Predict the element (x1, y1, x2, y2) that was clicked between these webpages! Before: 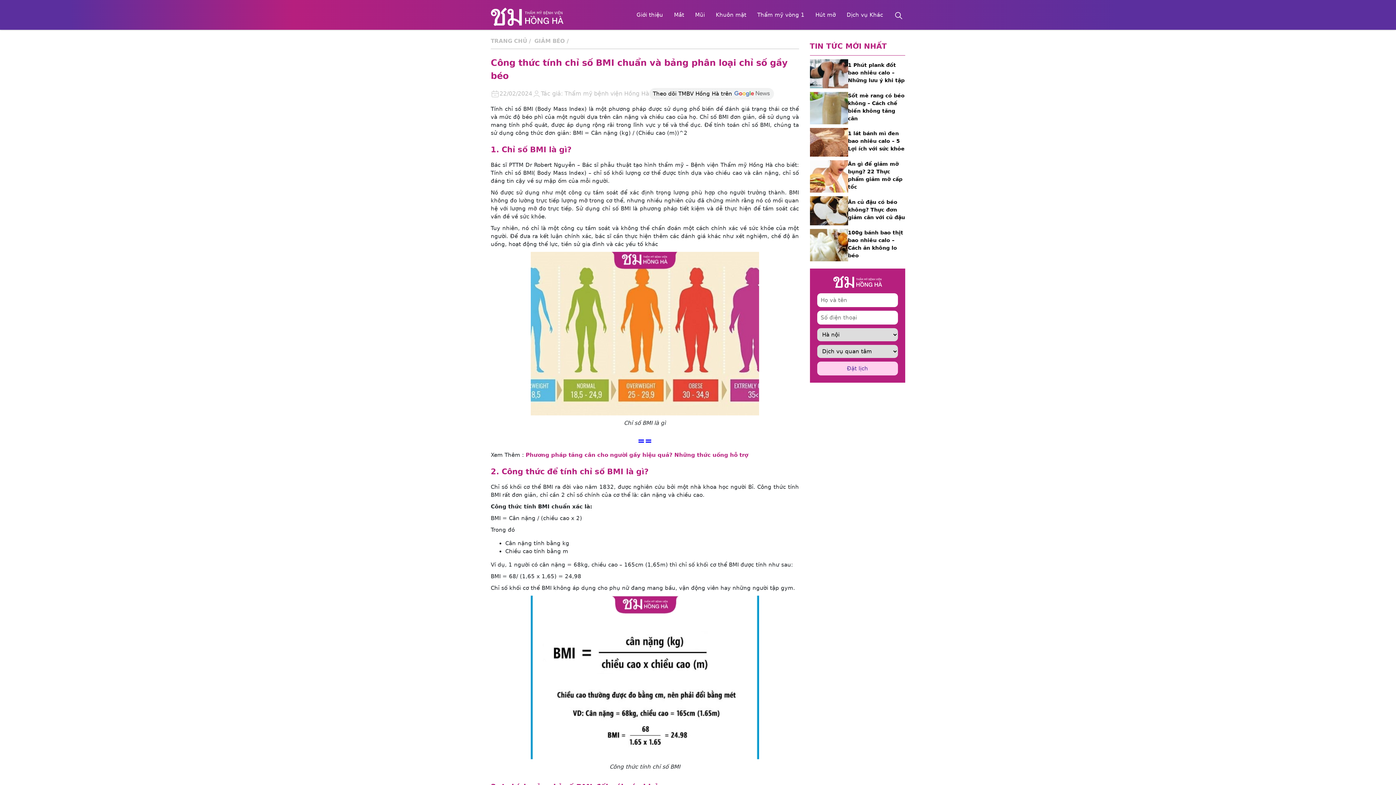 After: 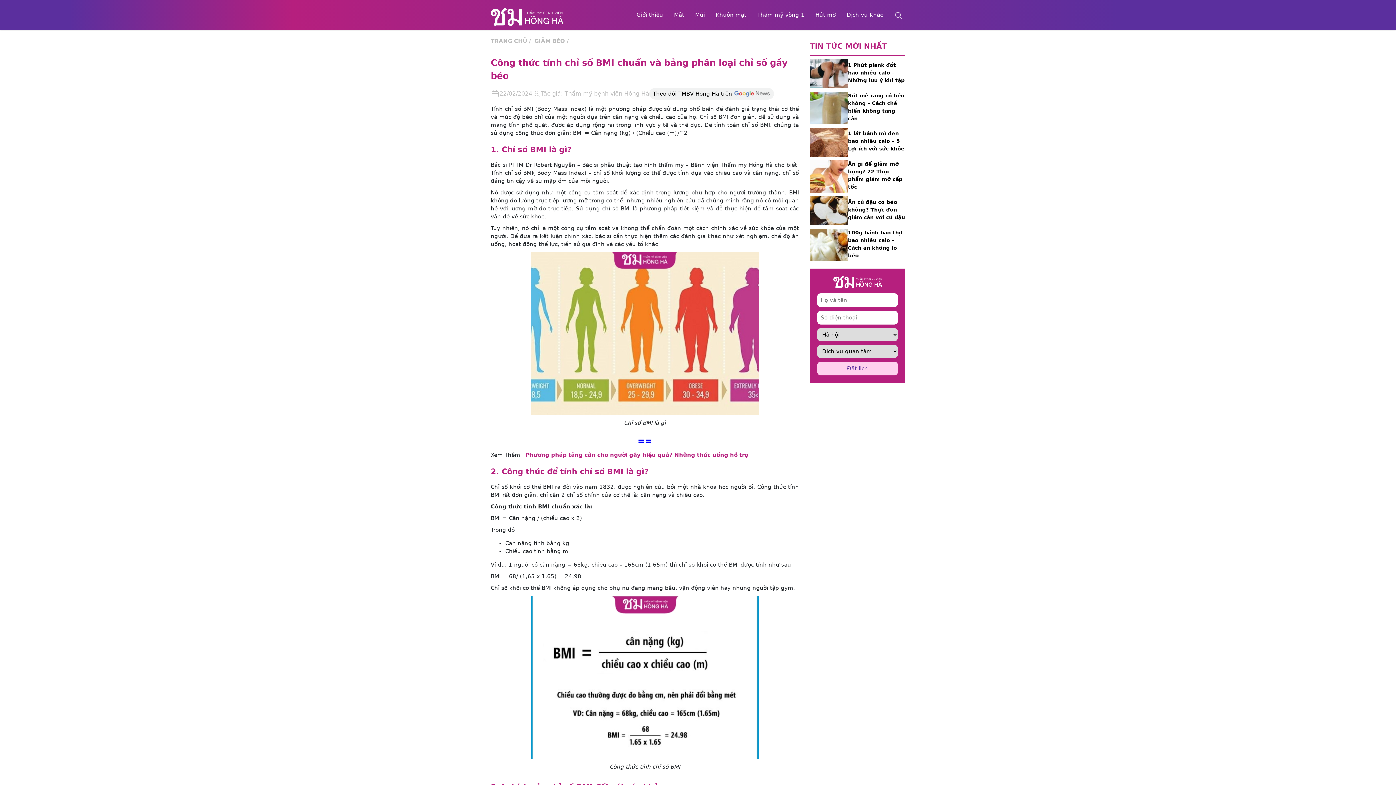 Action: bbox: (894, 10, 903, 22)